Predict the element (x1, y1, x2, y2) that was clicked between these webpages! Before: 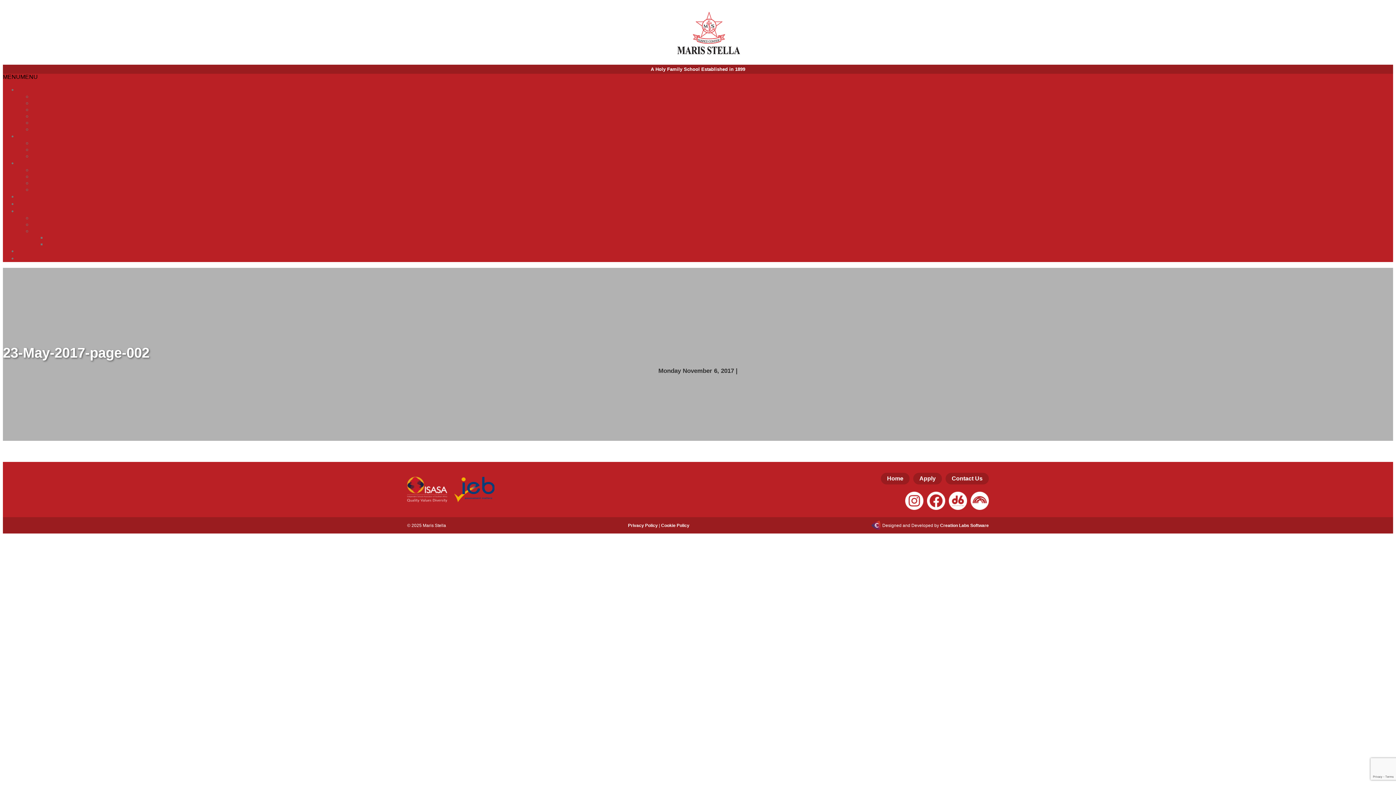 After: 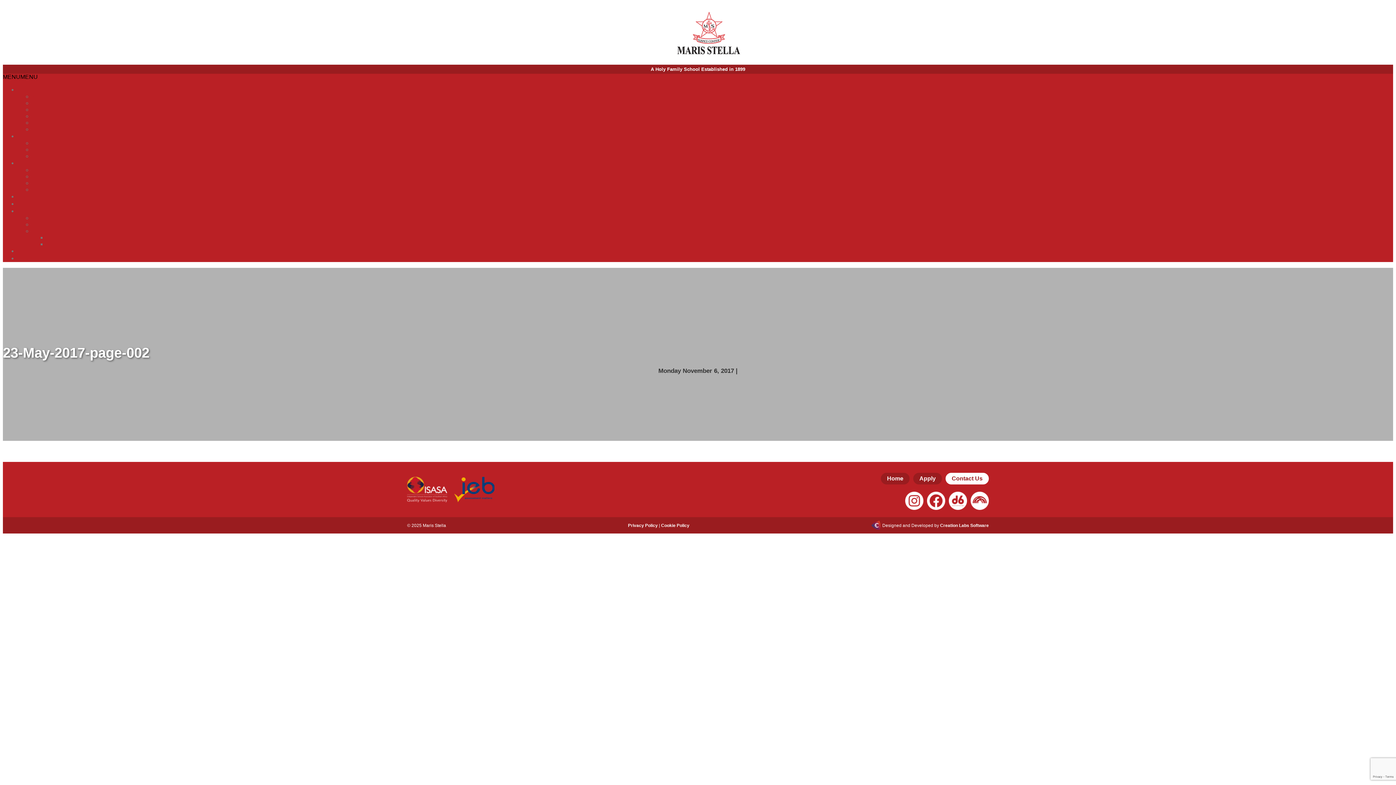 Action: bbox: (945, 473, 989, 484) label: Contact Us